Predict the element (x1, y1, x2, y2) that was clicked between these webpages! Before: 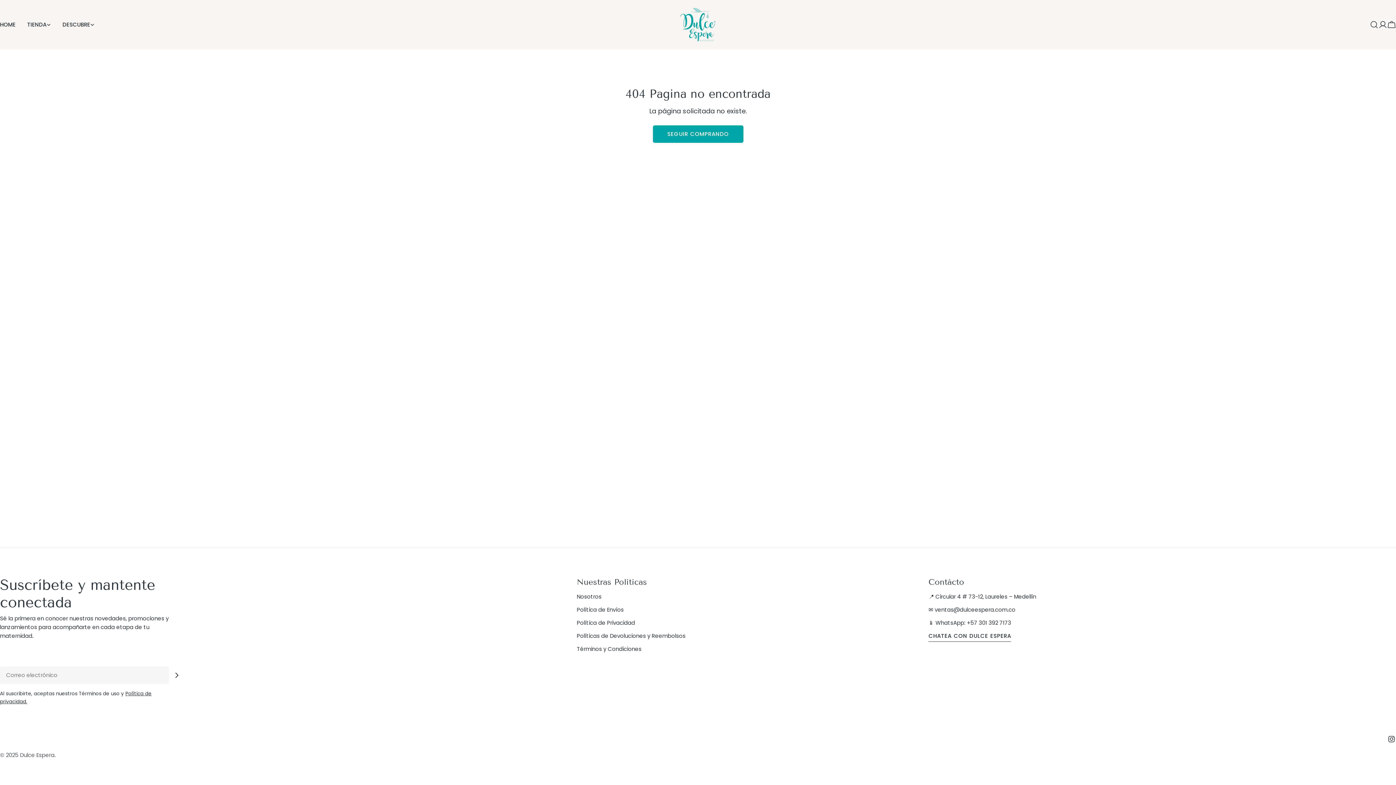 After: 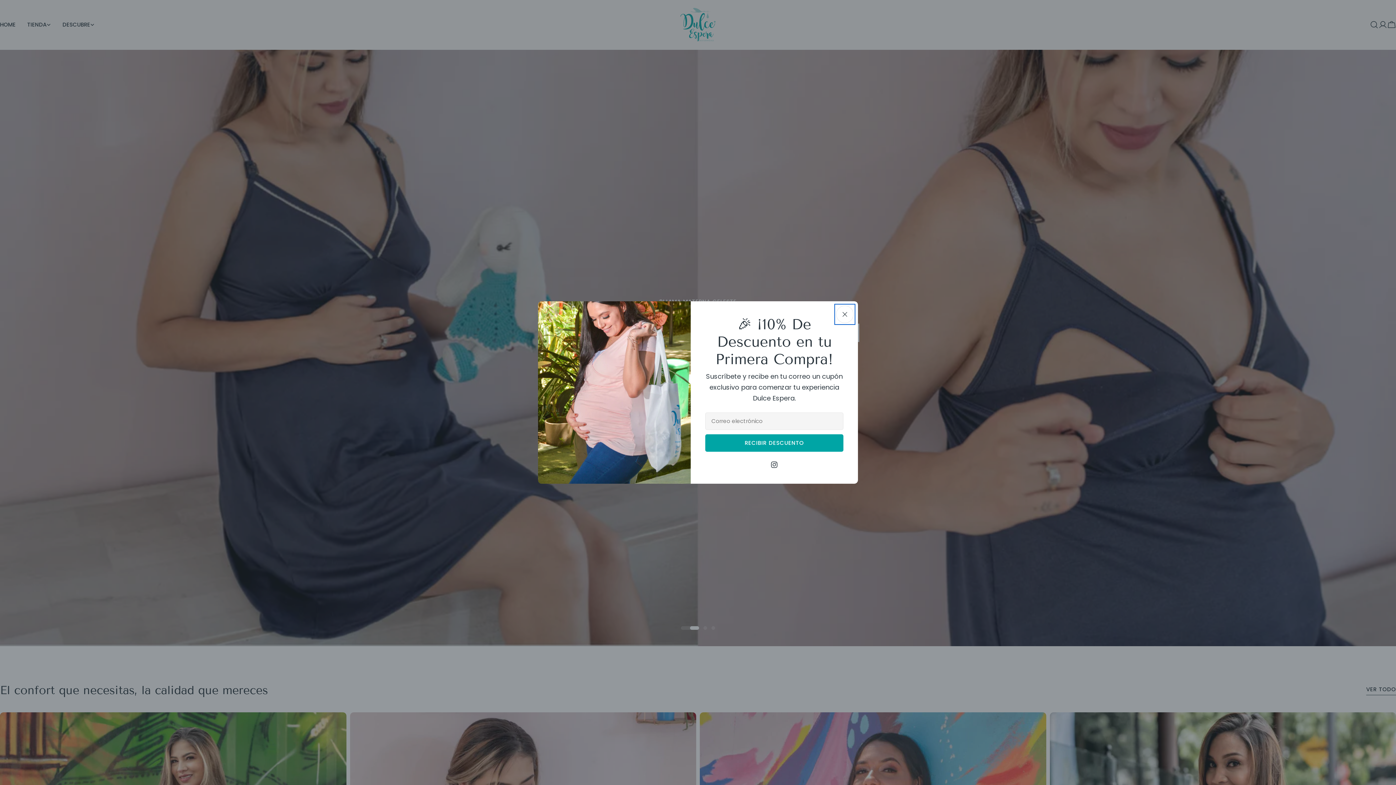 Action: bbox: (680, 7, 716, 42)